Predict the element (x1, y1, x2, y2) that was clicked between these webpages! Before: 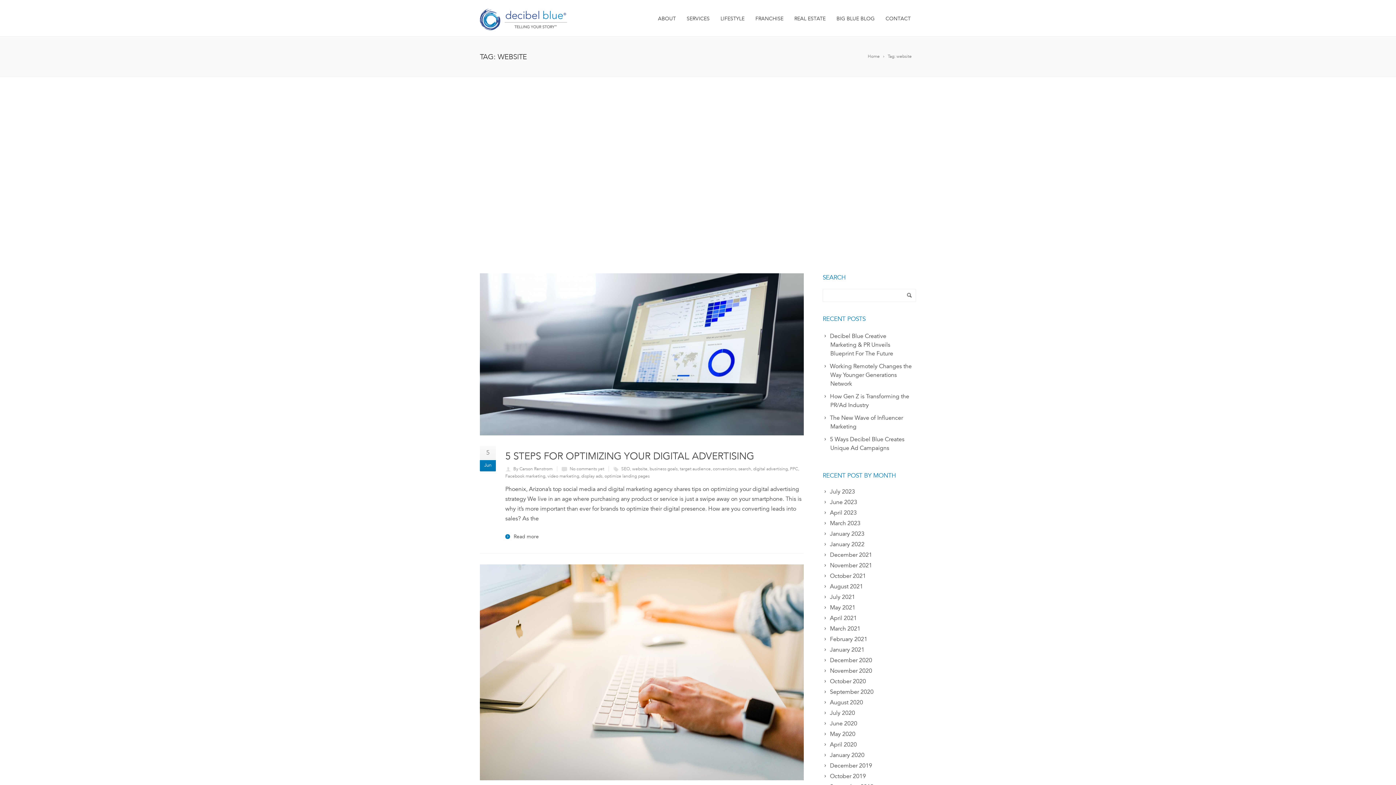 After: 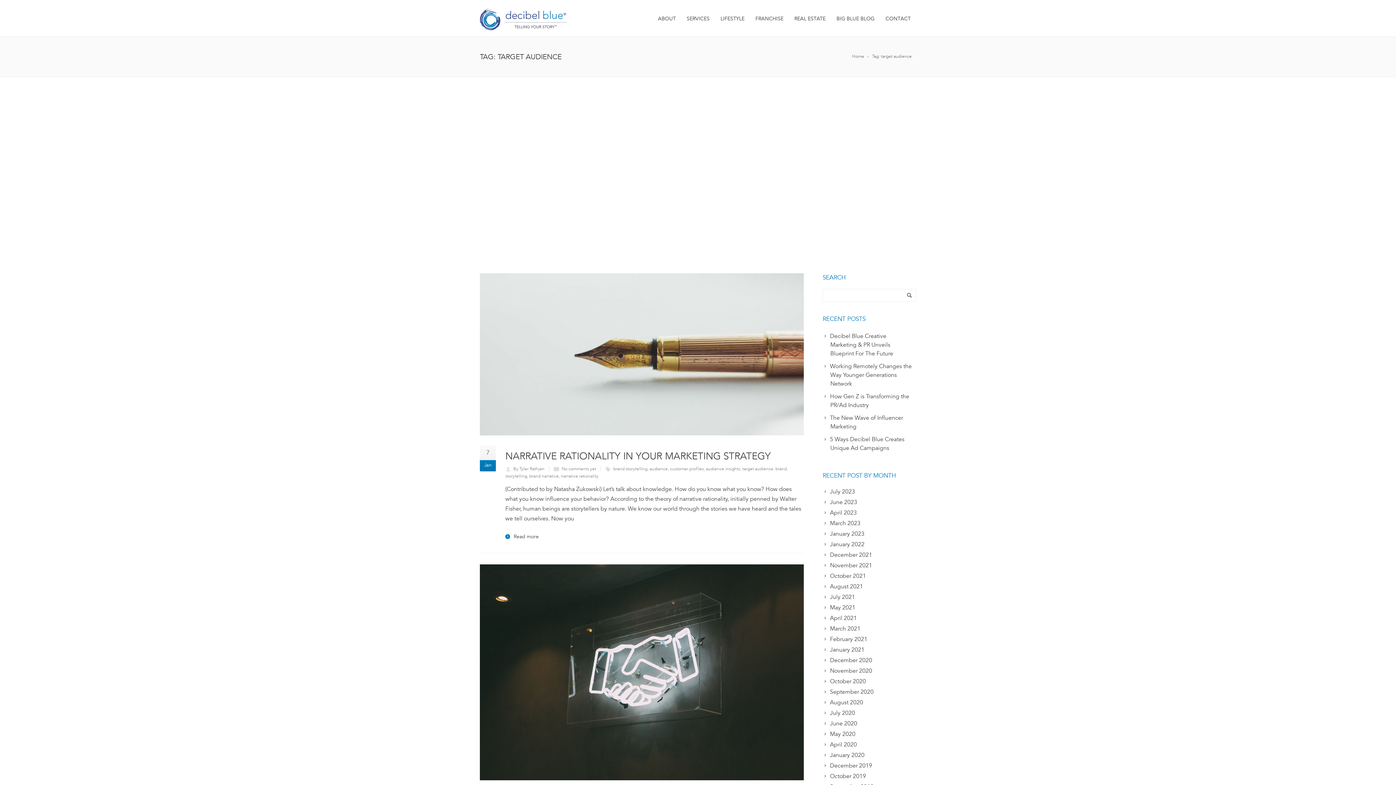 Action: label: target audience bbox: (680, 466, 710, 471)